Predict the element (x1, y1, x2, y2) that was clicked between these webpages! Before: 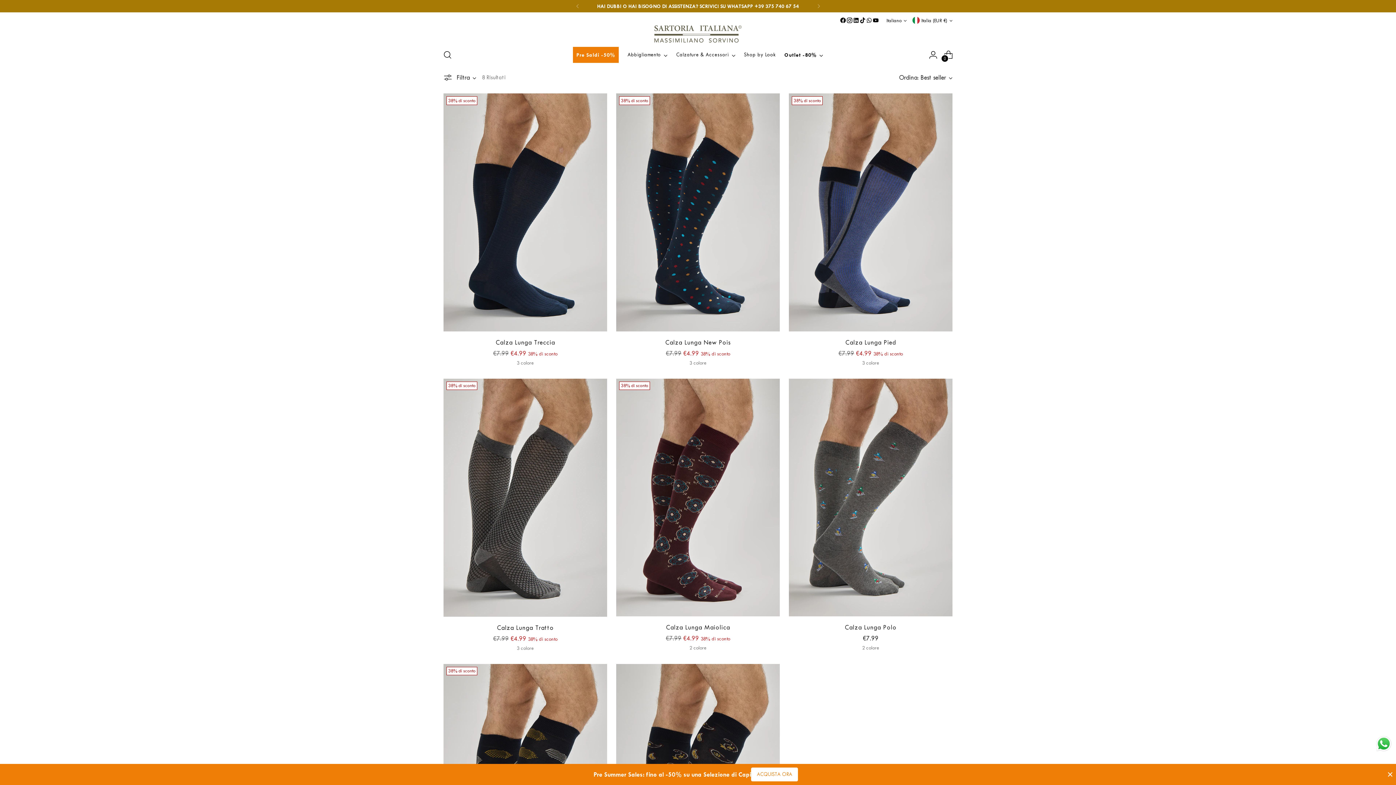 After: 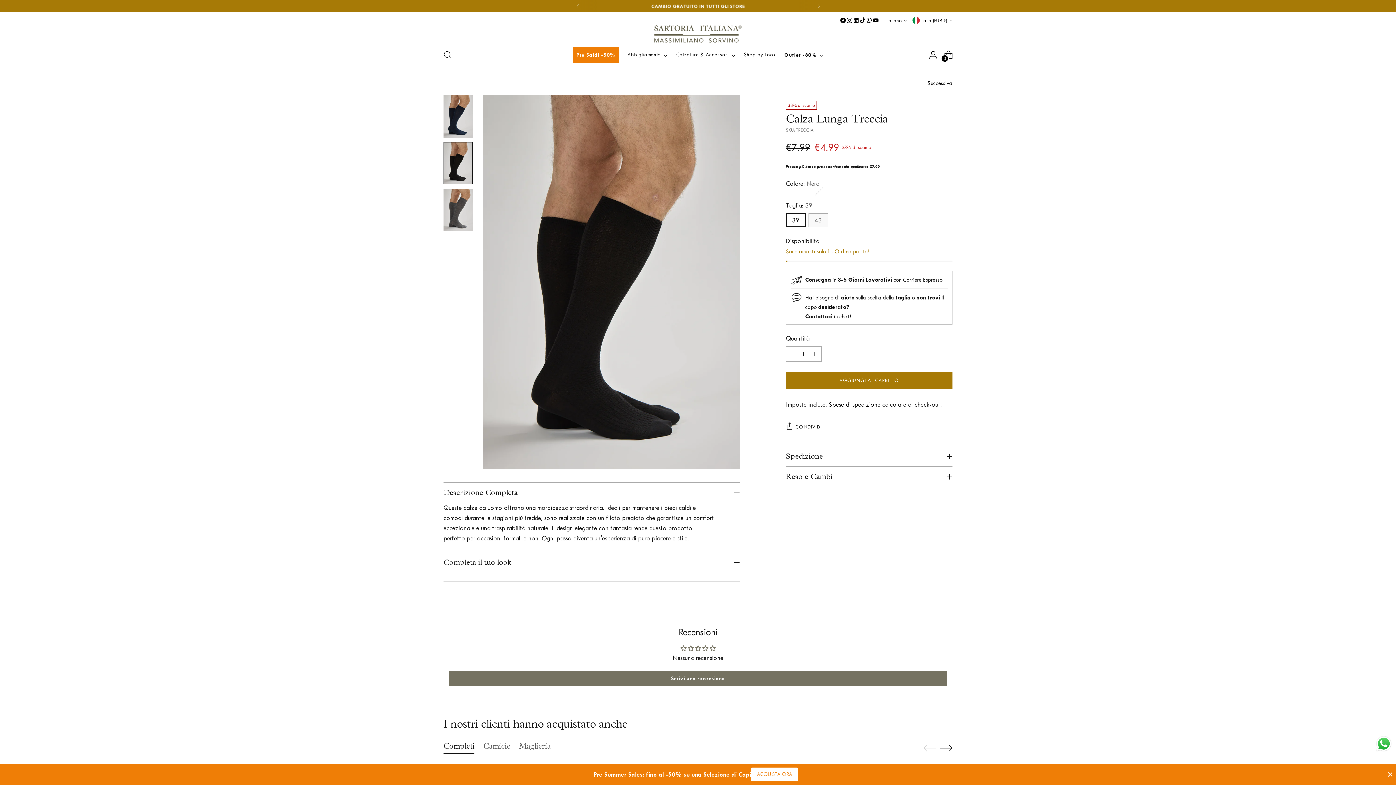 Action: bbox: (495, 338, 555, 346) label: Calza Lunga Treccia